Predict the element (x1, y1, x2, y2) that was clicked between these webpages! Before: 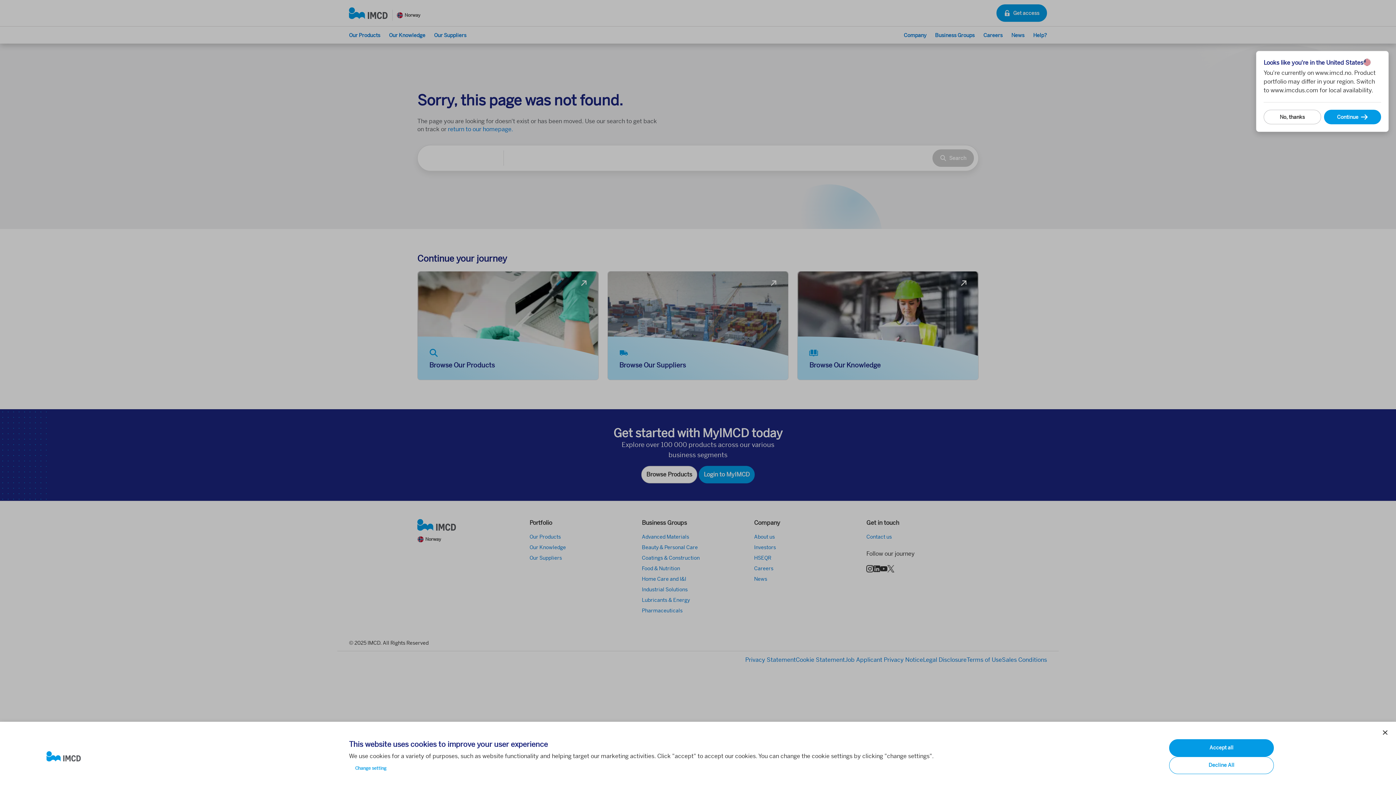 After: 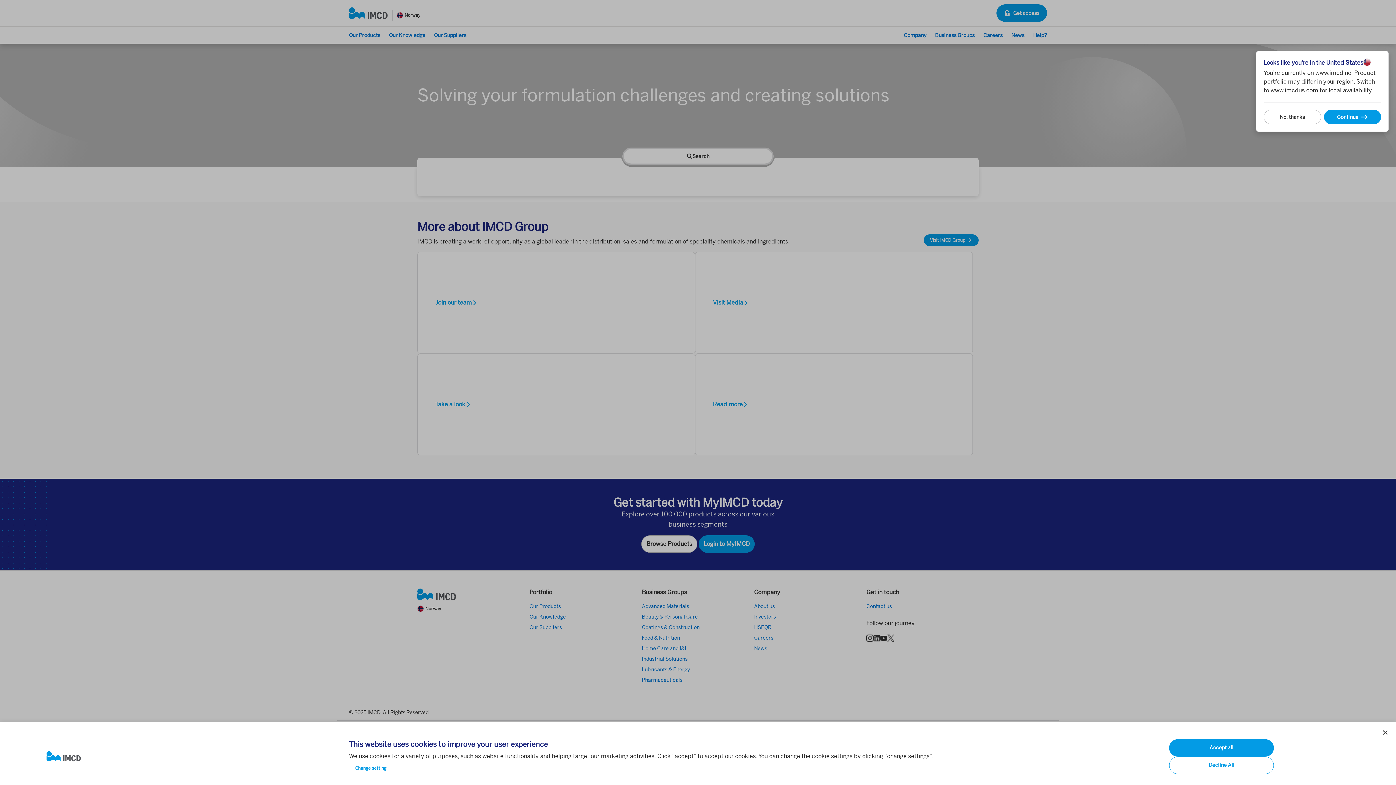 Action: bbox: (46, 751, 337, 762)